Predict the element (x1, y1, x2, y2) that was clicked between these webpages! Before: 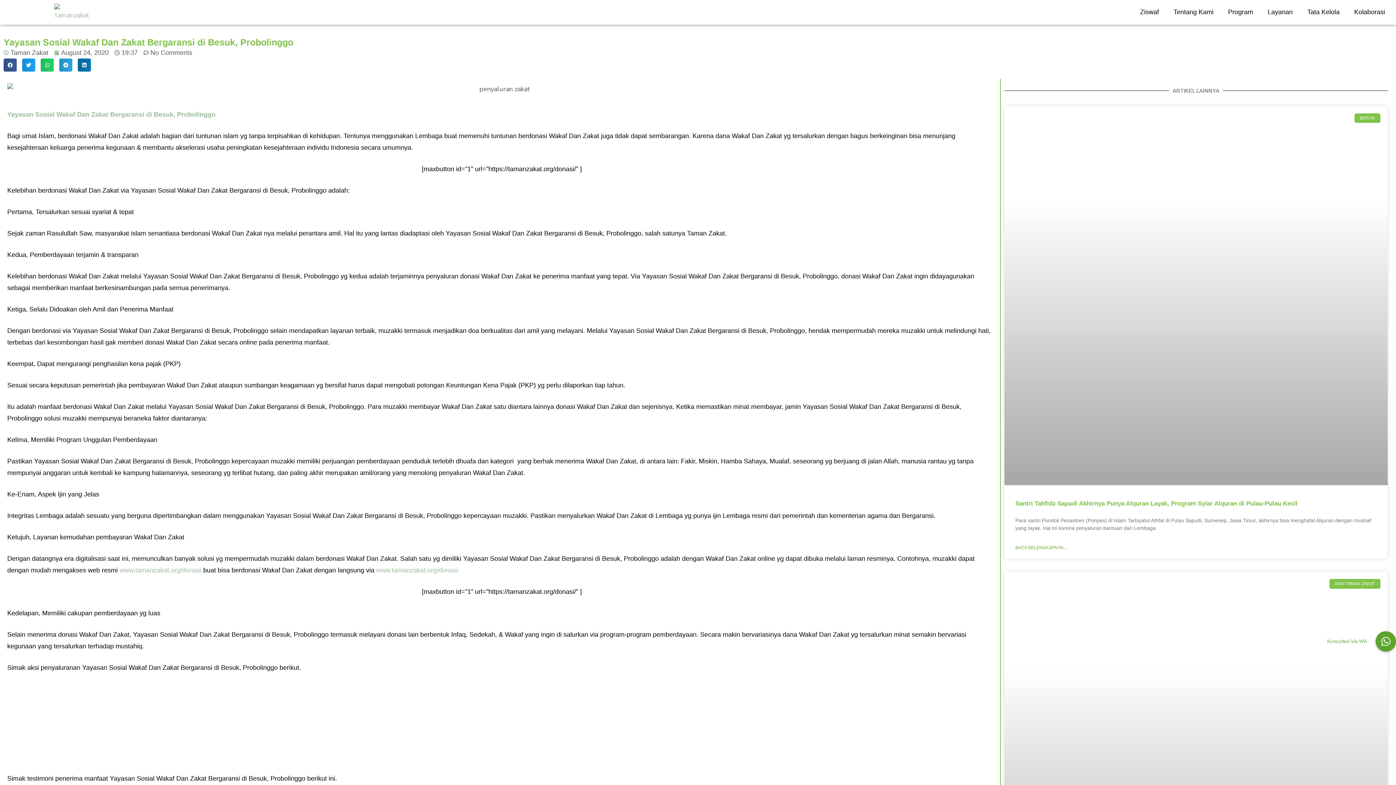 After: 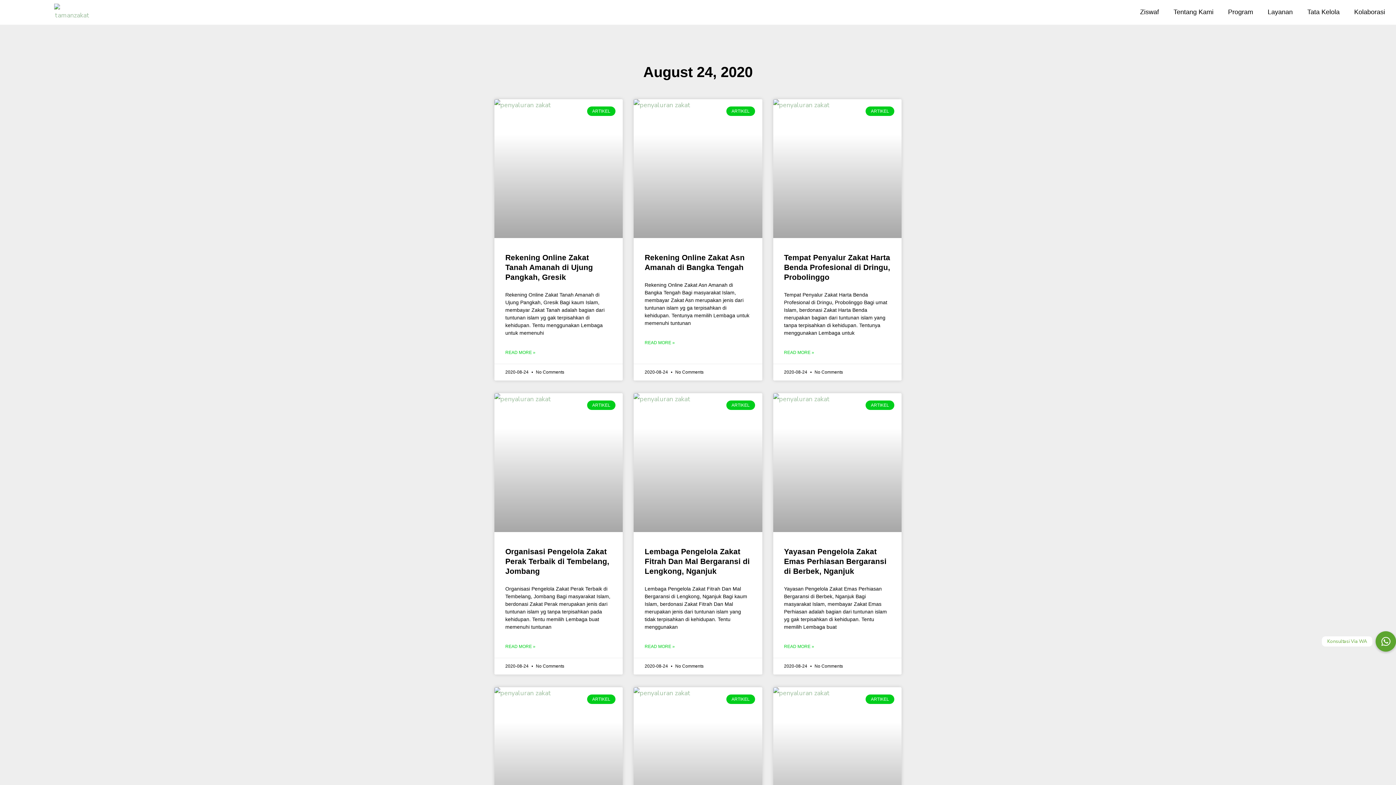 Action: label: August 24, 2020 bbox: (54, 46, 108, 58)